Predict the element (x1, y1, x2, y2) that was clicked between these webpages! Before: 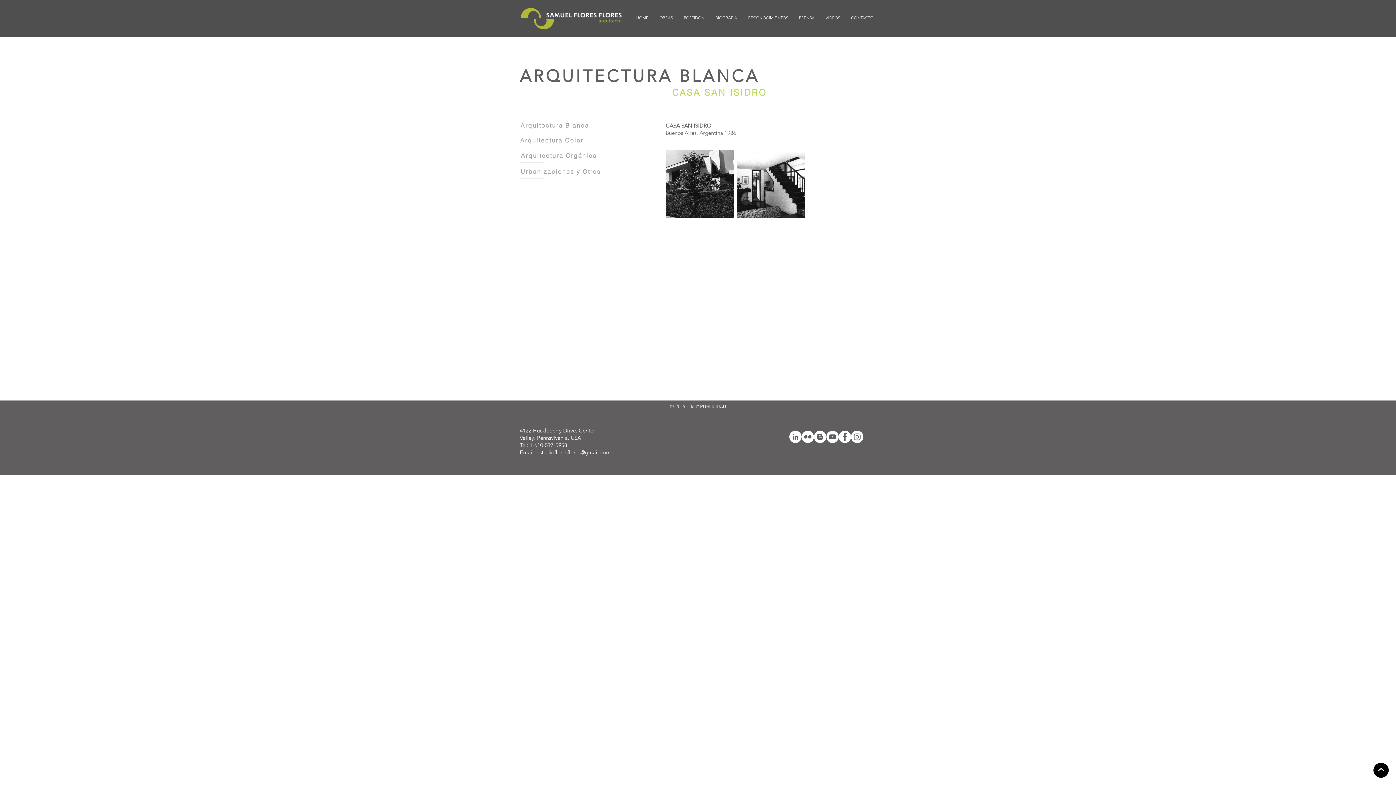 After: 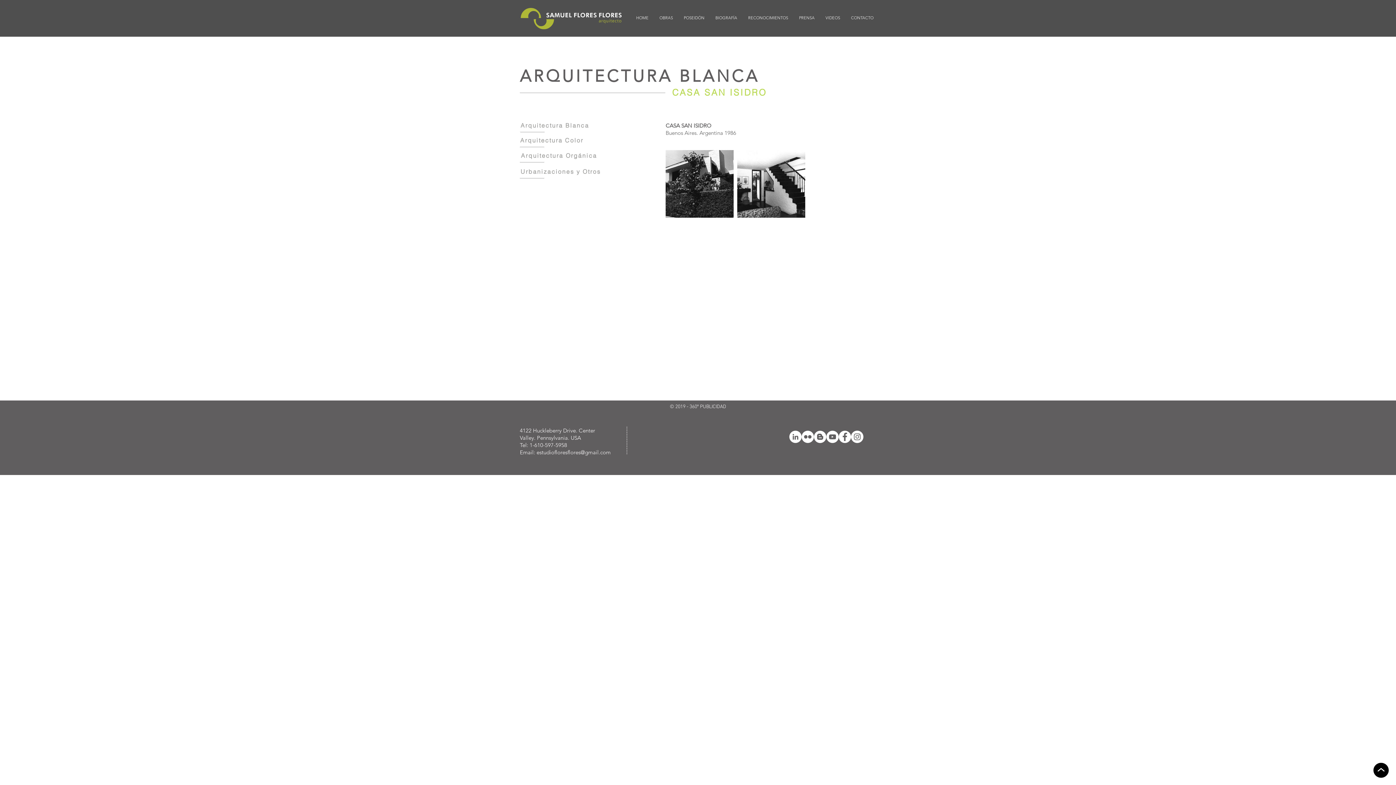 Action: bbox: (814, 430, 826, 443)